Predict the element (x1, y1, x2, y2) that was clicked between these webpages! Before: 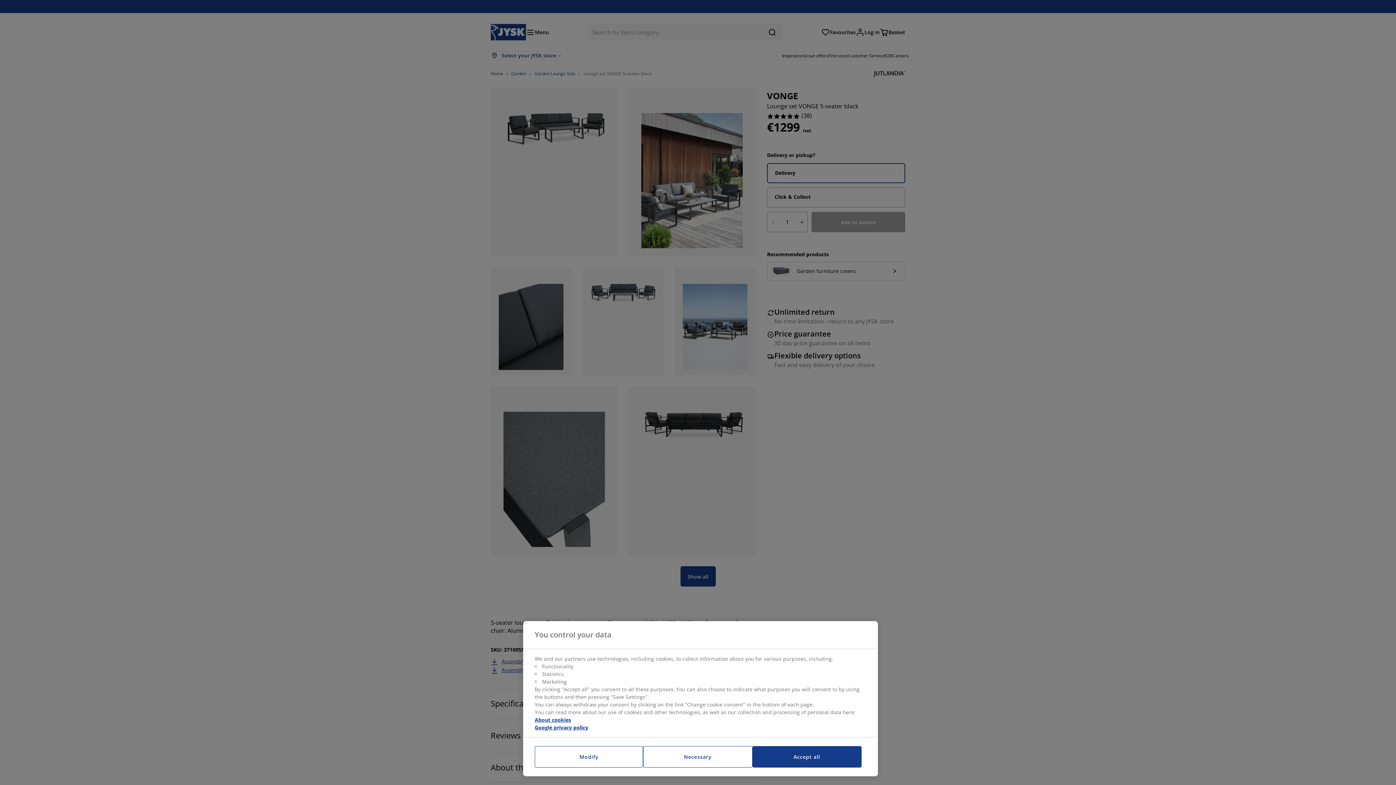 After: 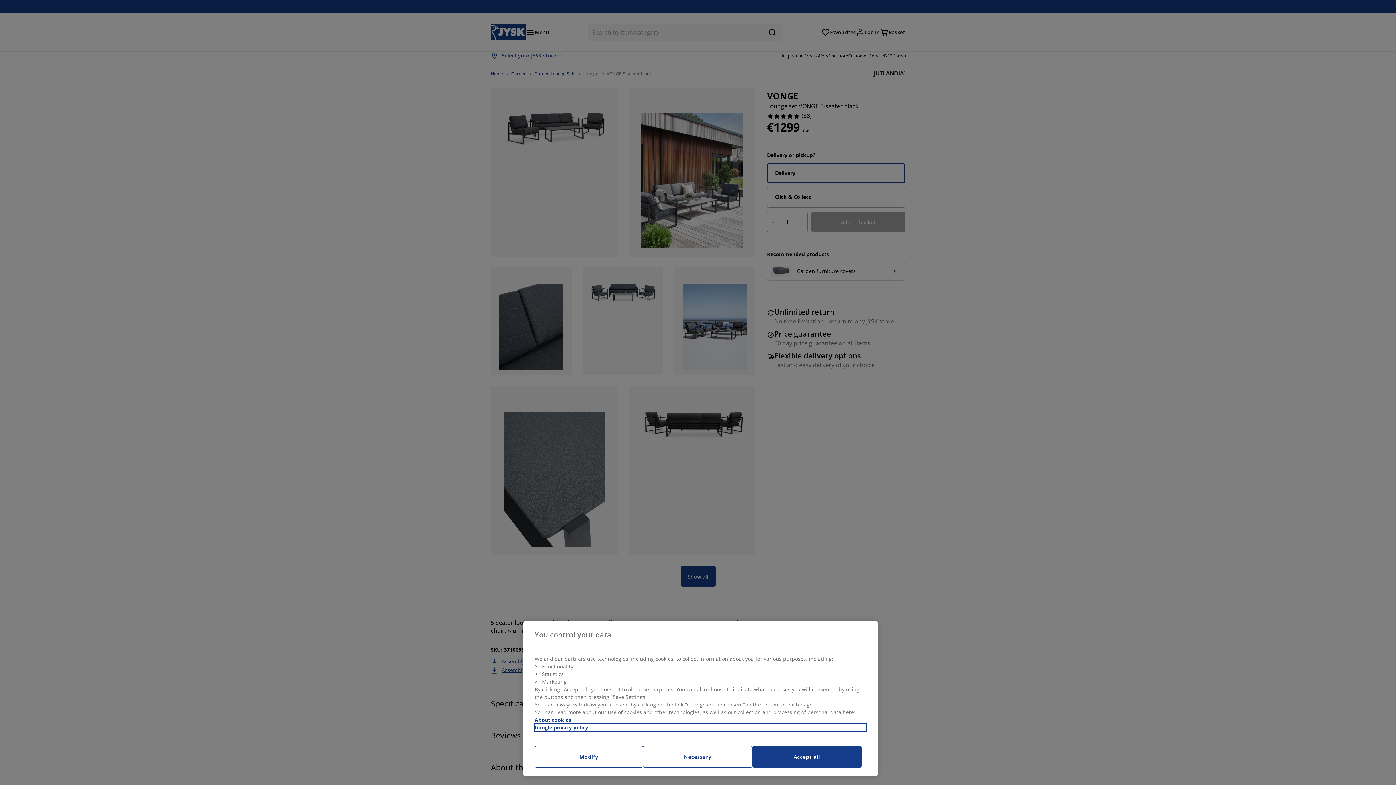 Action: bbox: (534, 724, 866, 731) label: Legal Information, opens in a new tab